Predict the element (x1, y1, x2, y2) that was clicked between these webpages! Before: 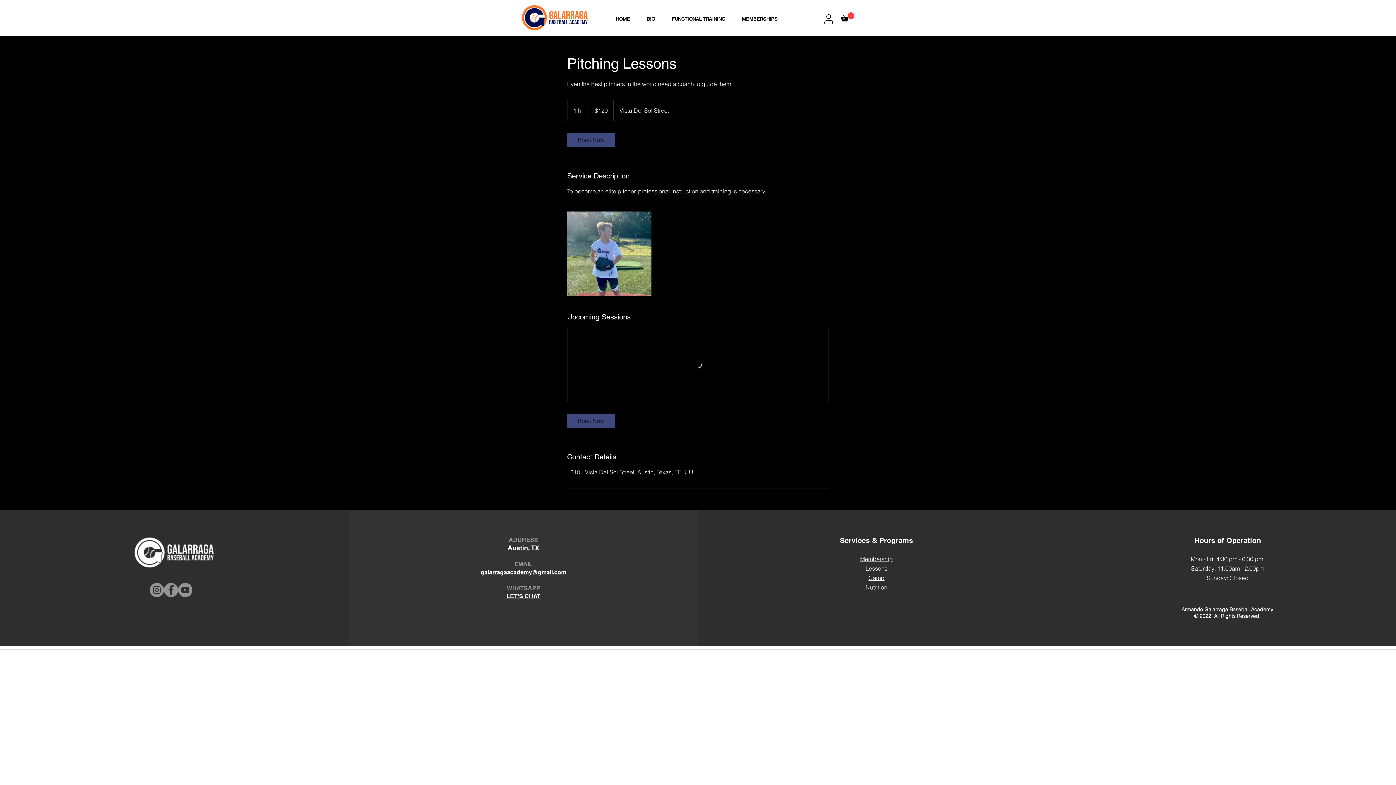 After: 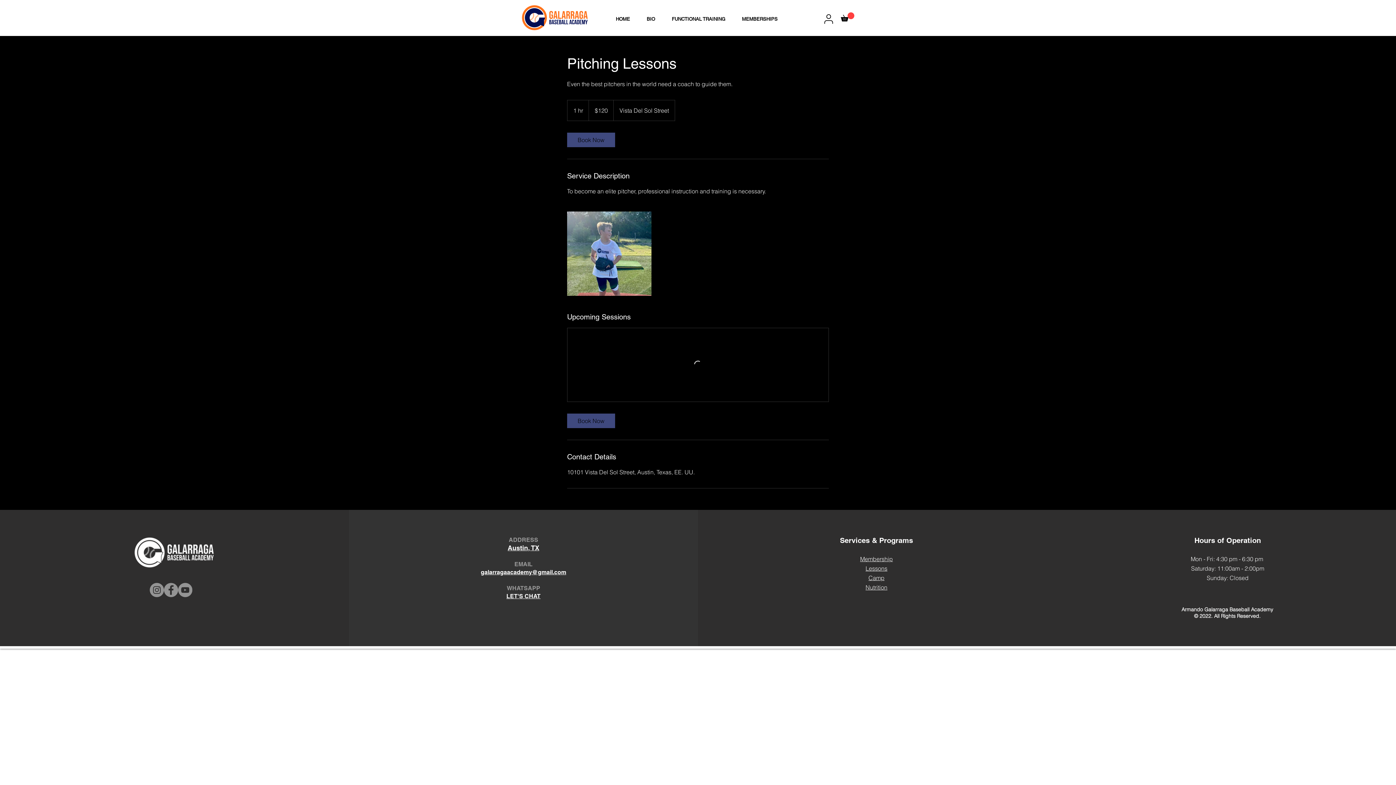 Action: bbox: (149, 583, 163, 597) label: Instagram